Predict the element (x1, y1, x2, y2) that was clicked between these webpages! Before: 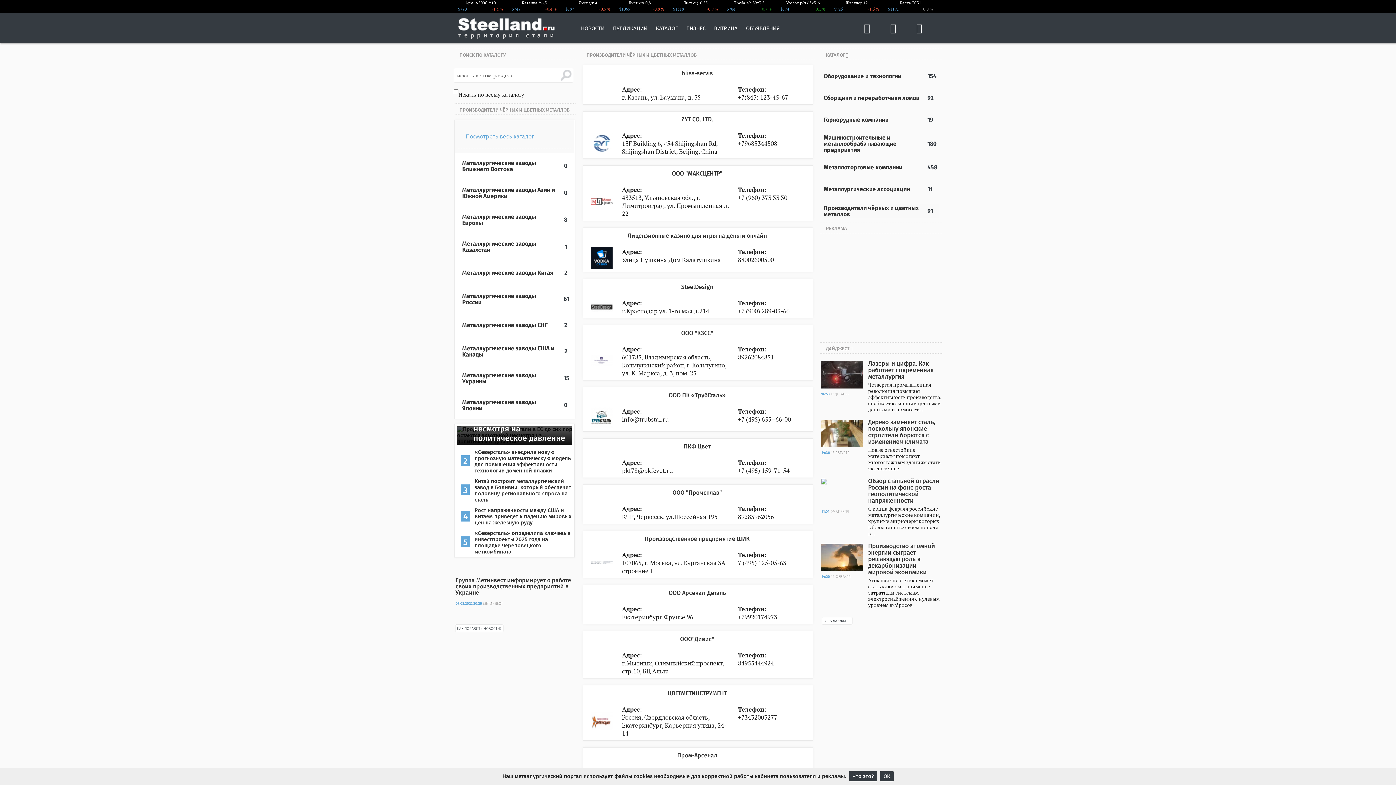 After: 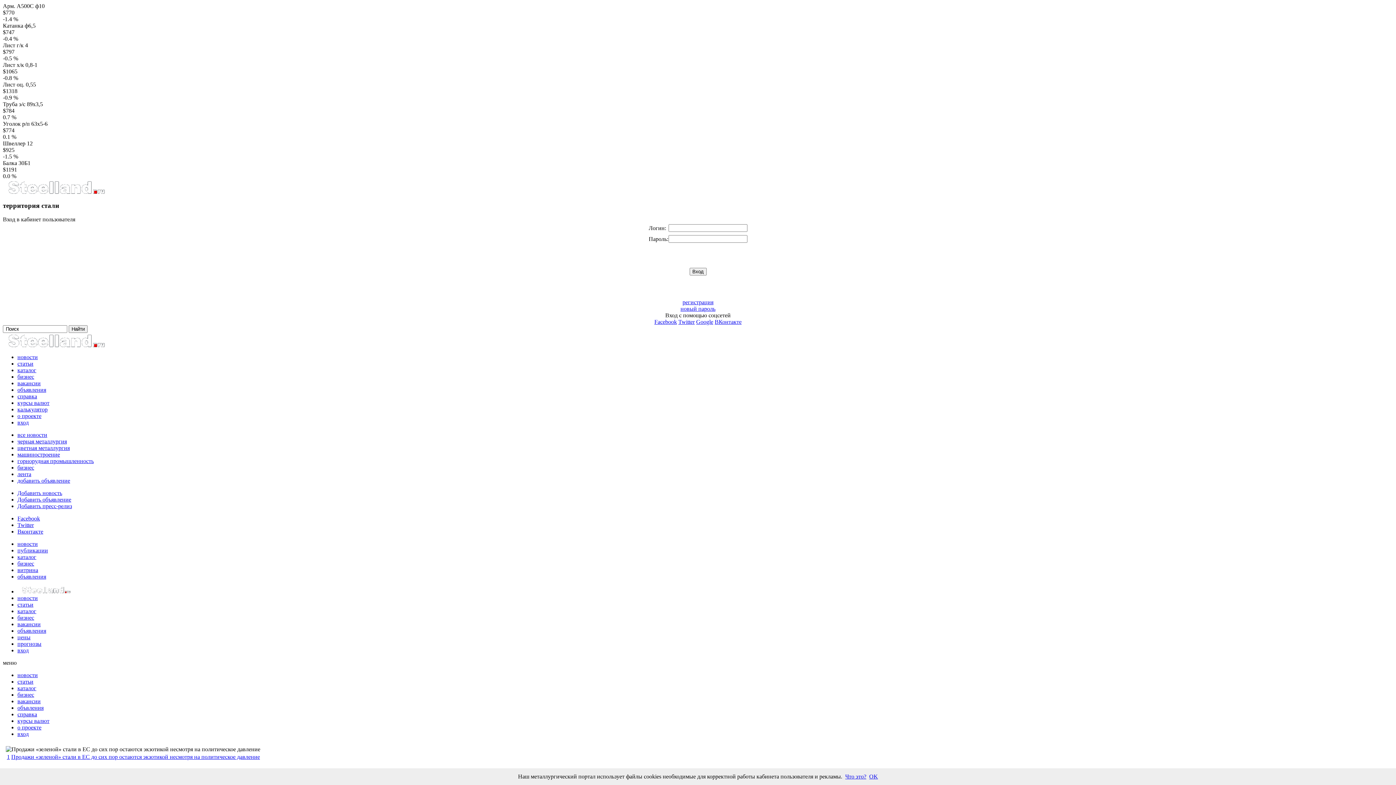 Action: label: 3 bbox: (463, 485, 467, 496)